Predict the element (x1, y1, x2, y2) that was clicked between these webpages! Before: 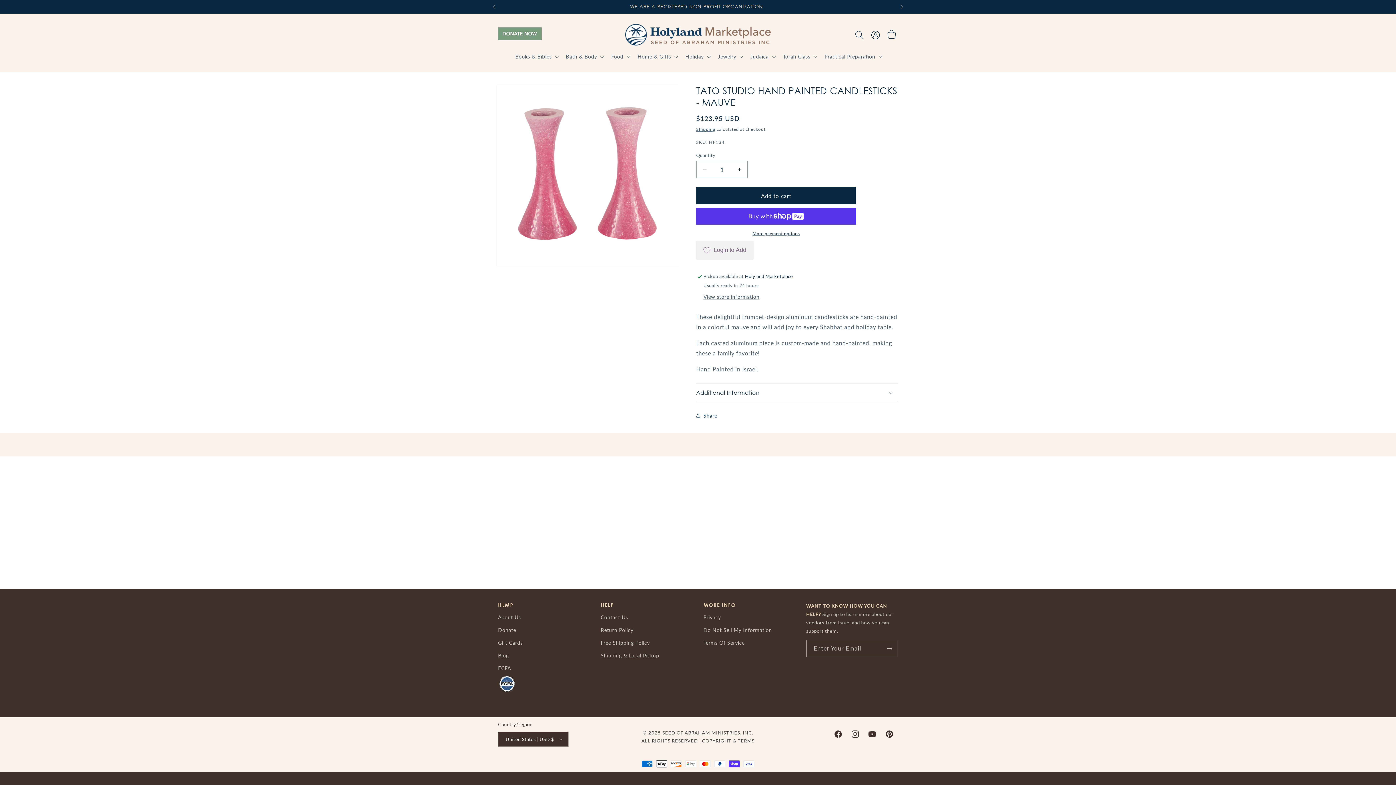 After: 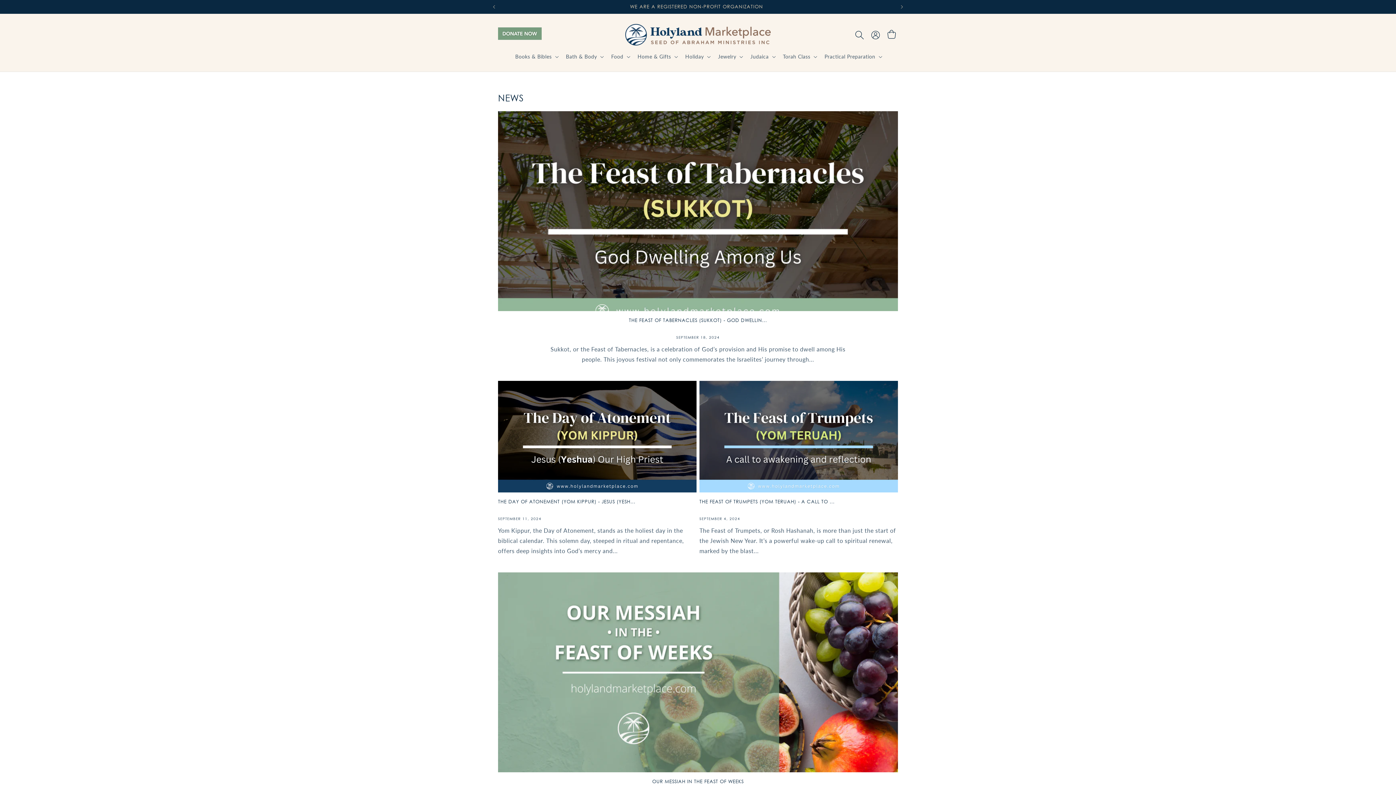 Action: bbox: (498, 649, 508, 662) label: Blog